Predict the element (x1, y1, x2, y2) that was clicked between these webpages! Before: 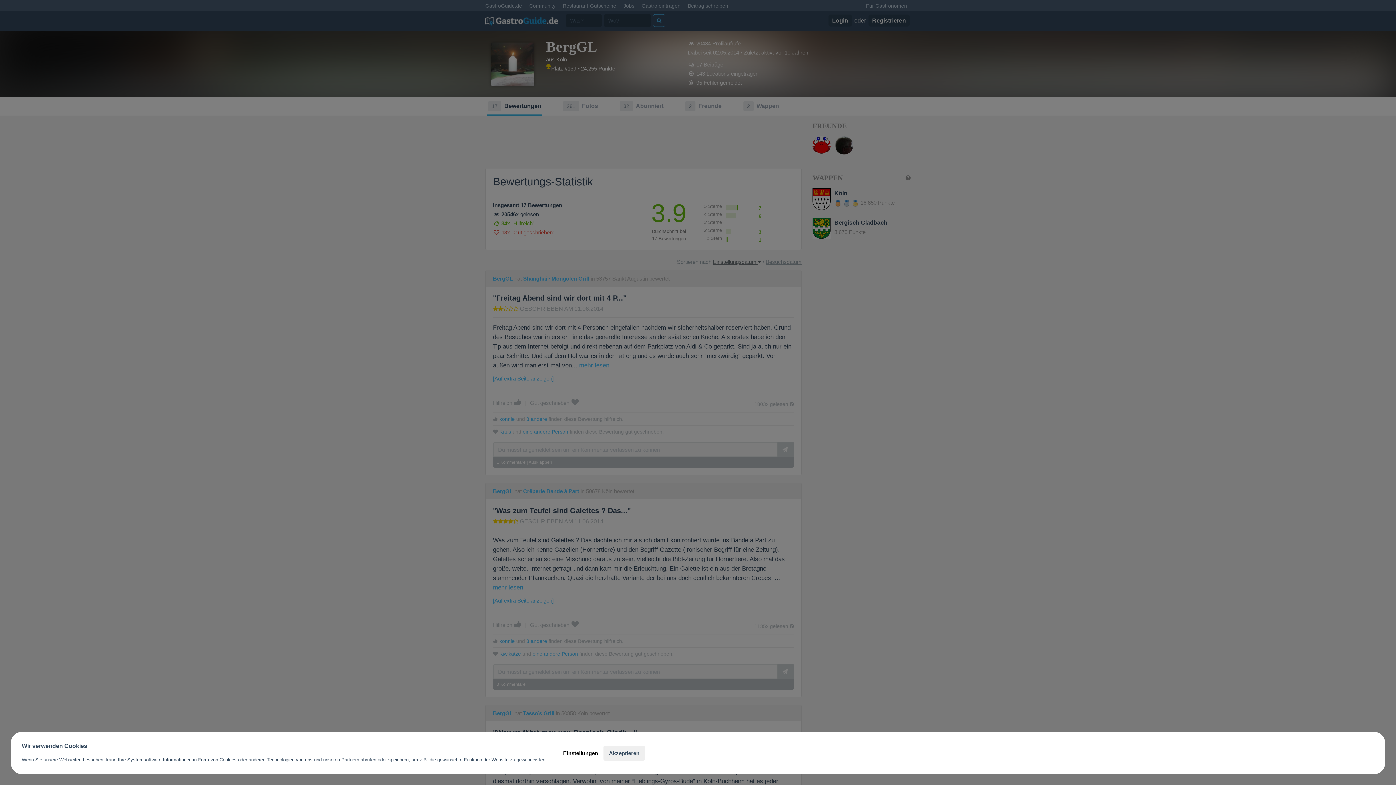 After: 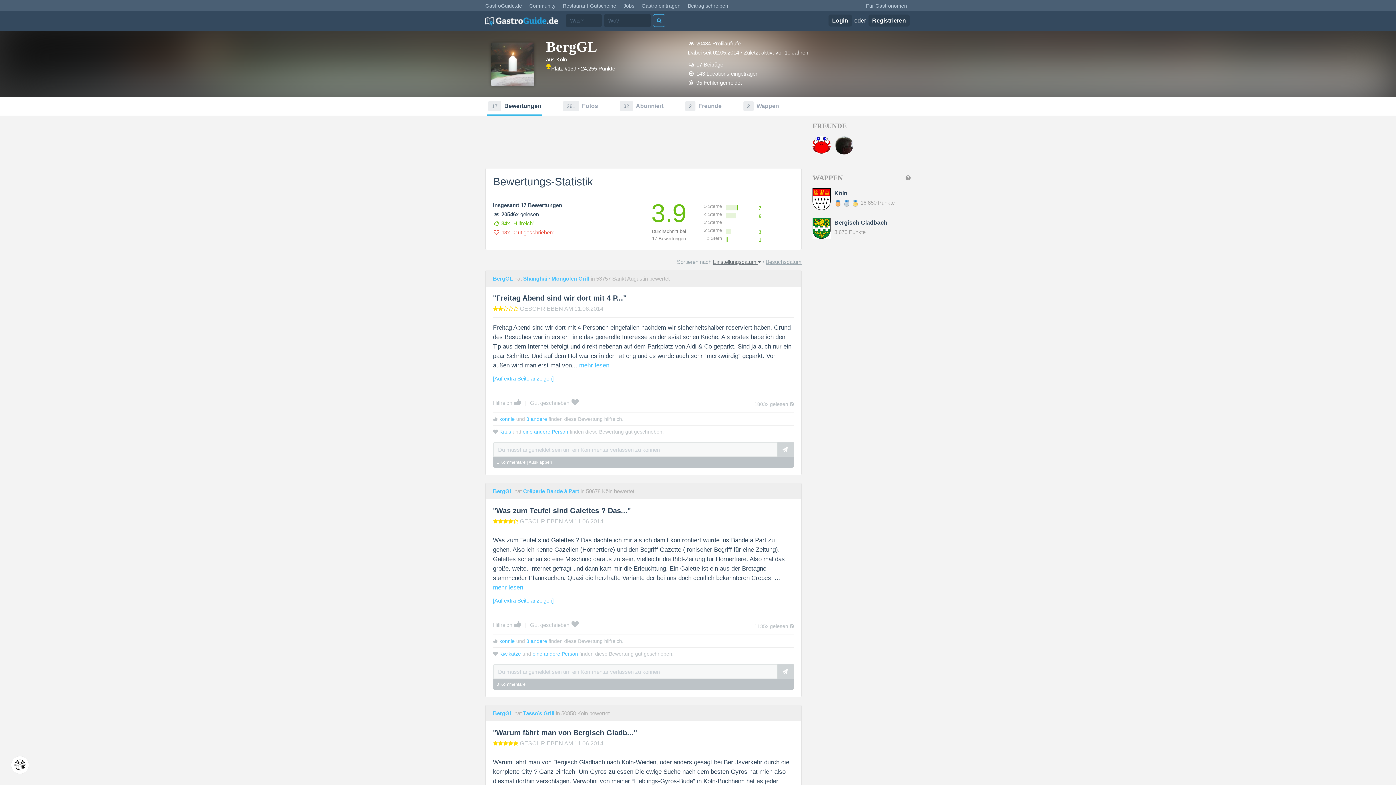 Action: label: Akzeptieren bbox: (603, 746, 645, 760)